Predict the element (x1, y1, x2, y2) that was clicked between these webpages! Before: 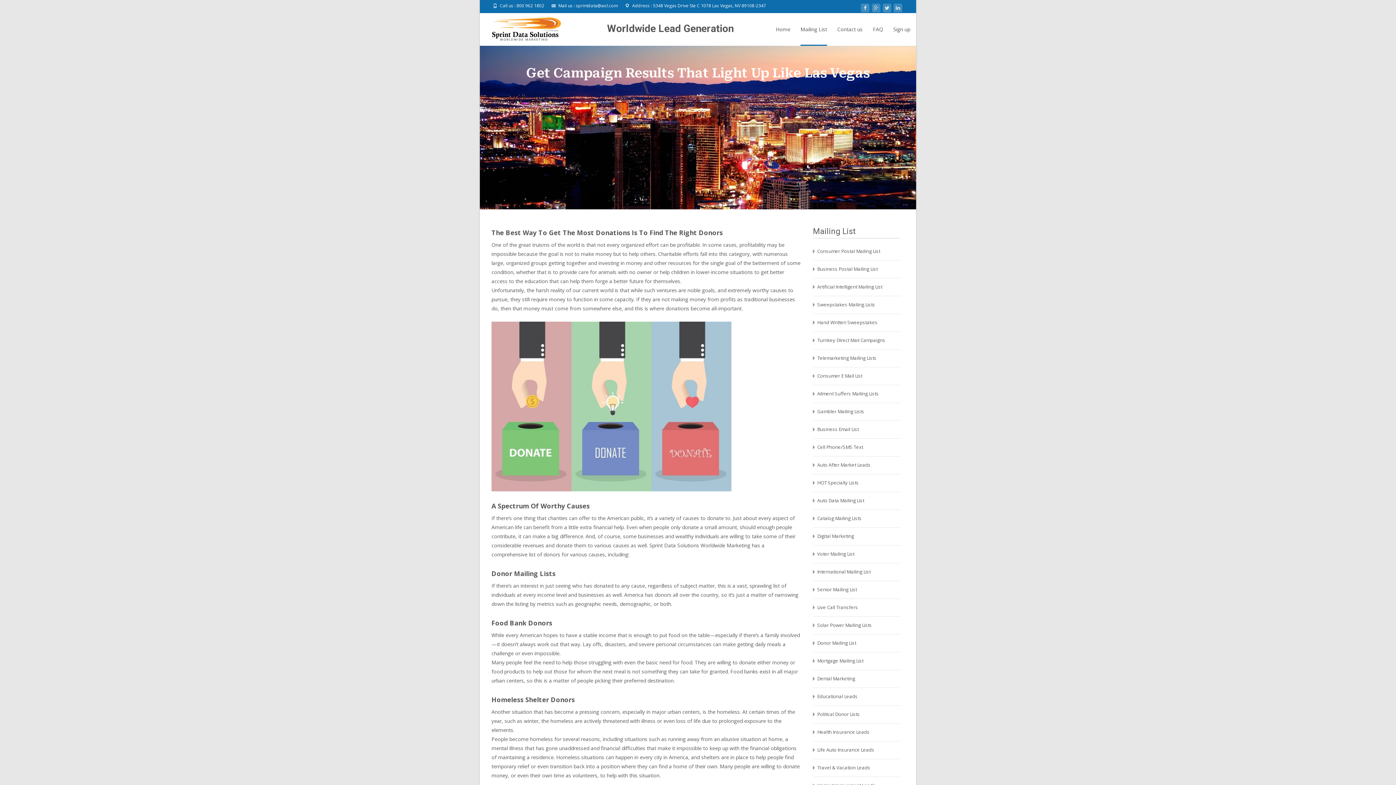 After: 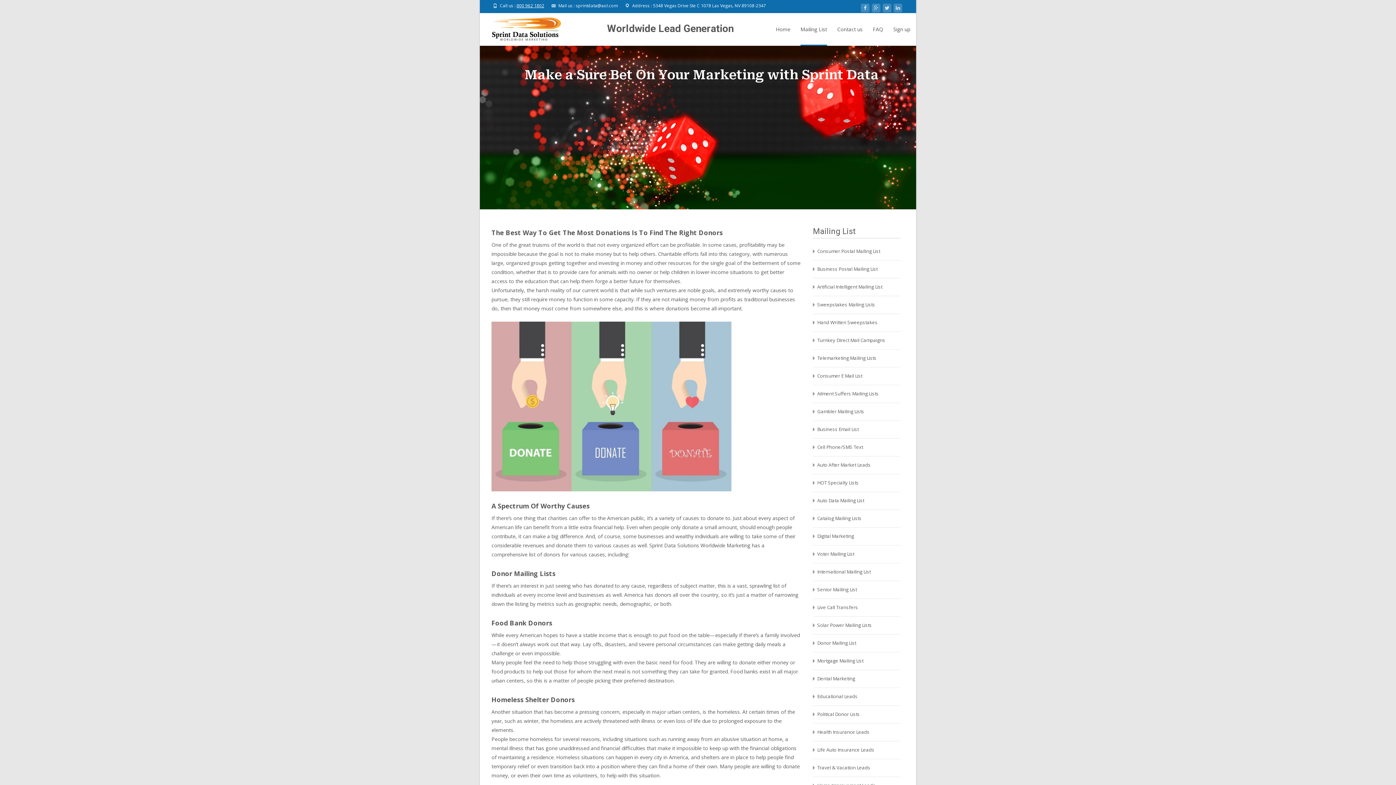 Action: bbox: (516, 2, 544, 8) label: 800 962 1802